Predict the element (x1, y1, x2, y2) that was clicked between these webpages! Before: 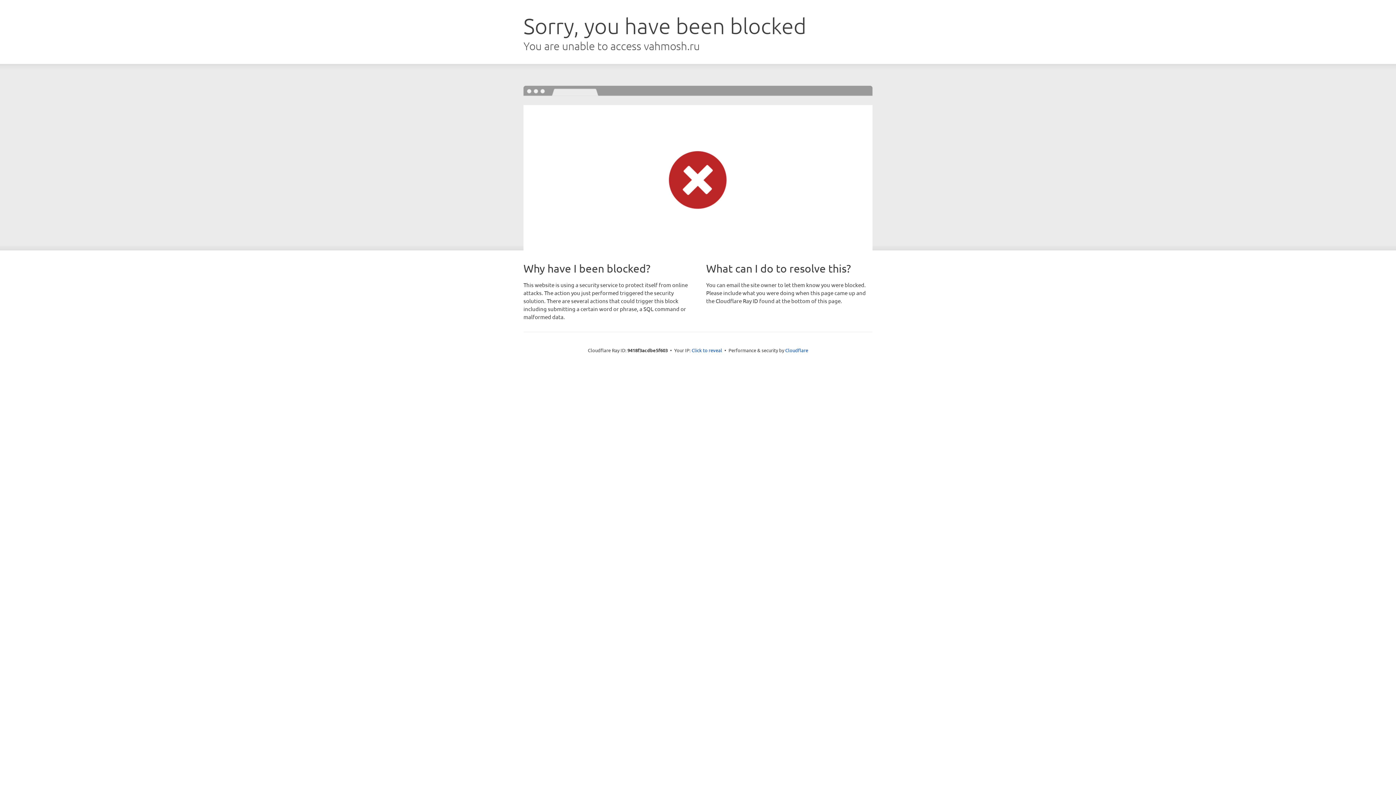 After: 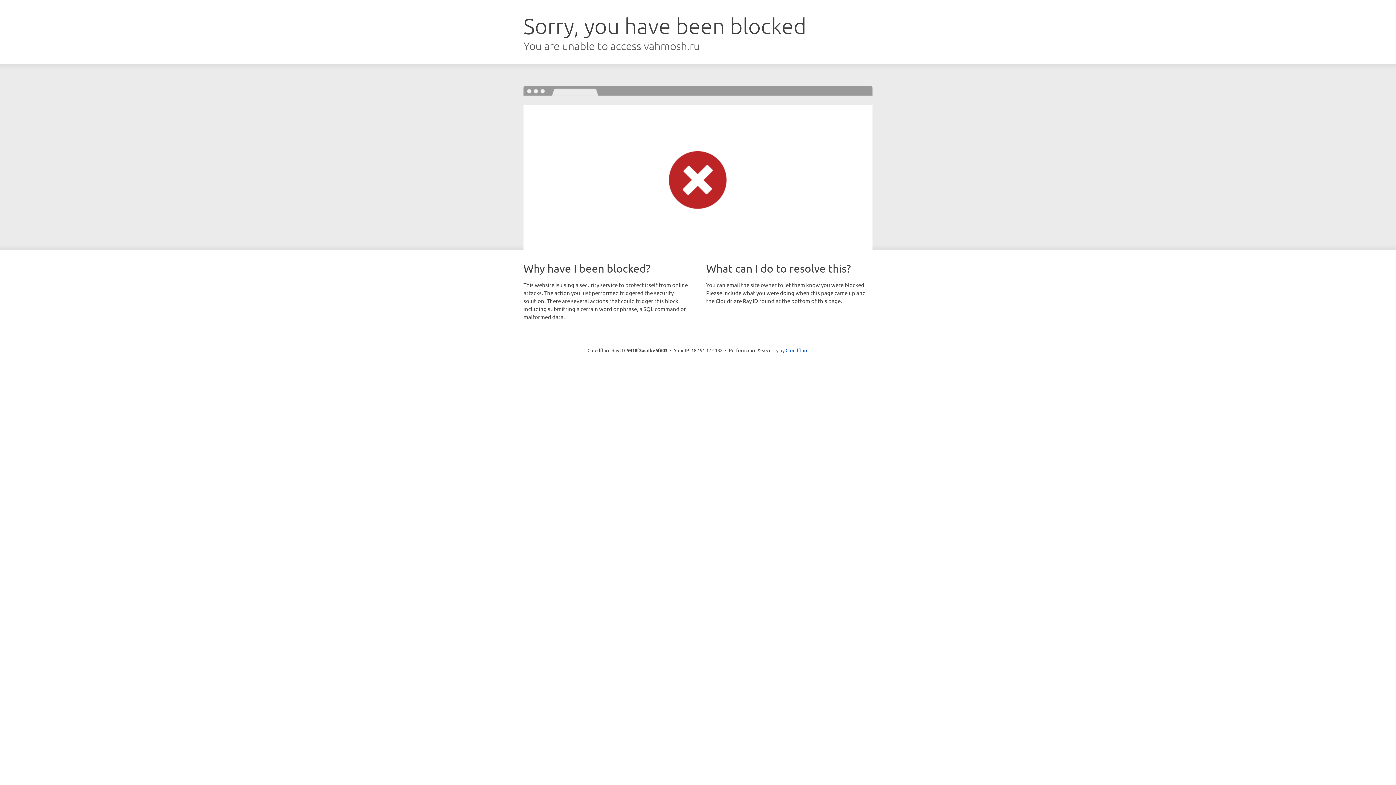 Action: bbox: (691, 346, 722, 353) label: Click to reveal